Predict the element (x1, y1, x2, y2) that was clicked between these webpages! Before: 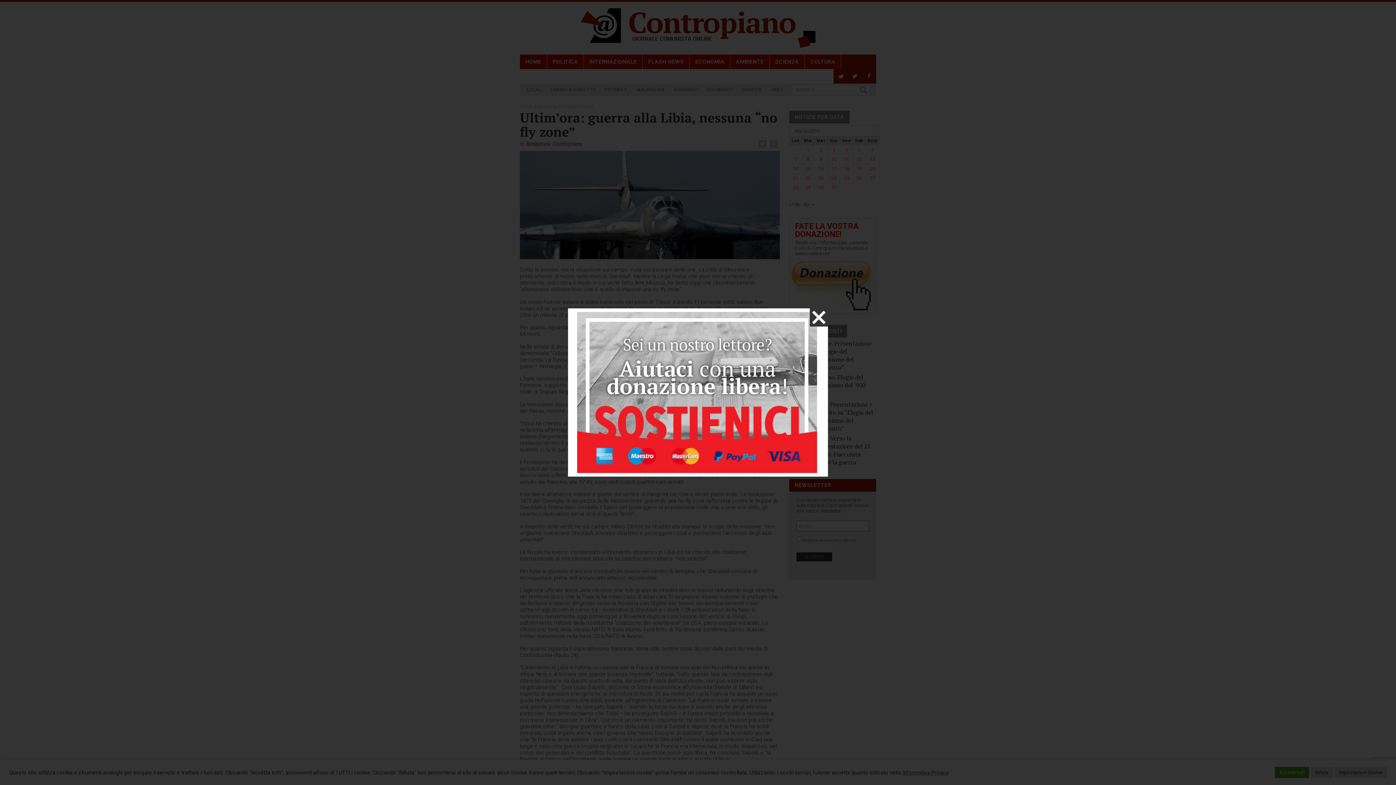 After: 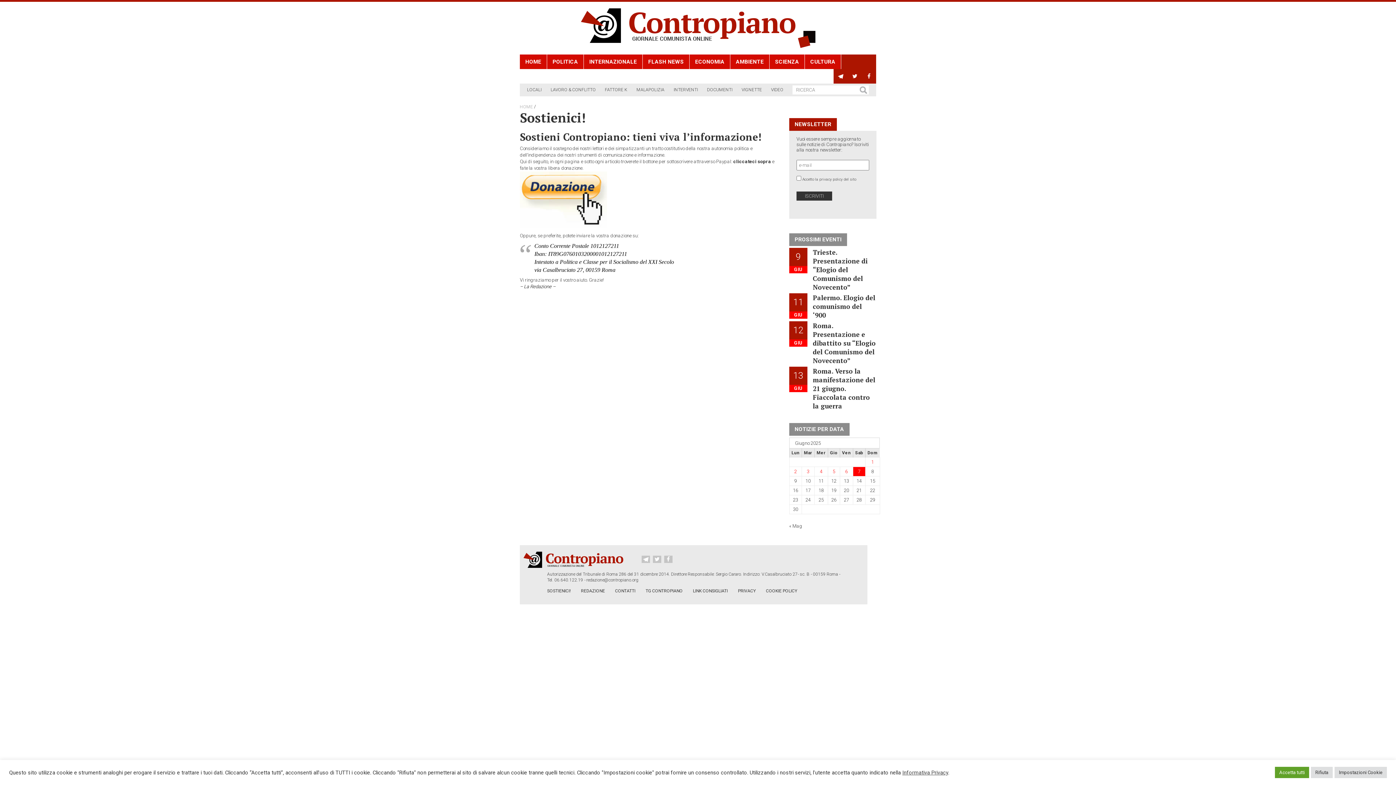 Action: bbox: (577, 312, 817, 473)